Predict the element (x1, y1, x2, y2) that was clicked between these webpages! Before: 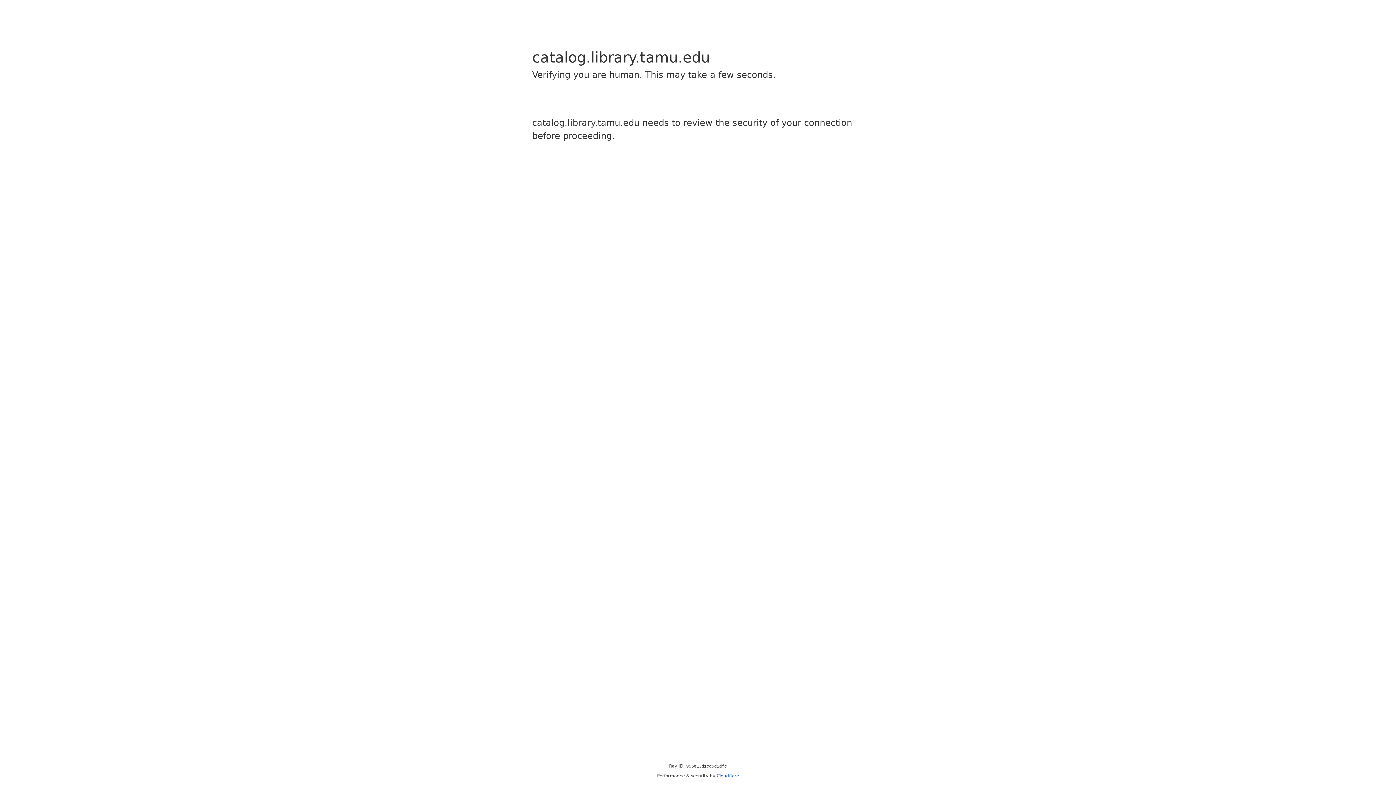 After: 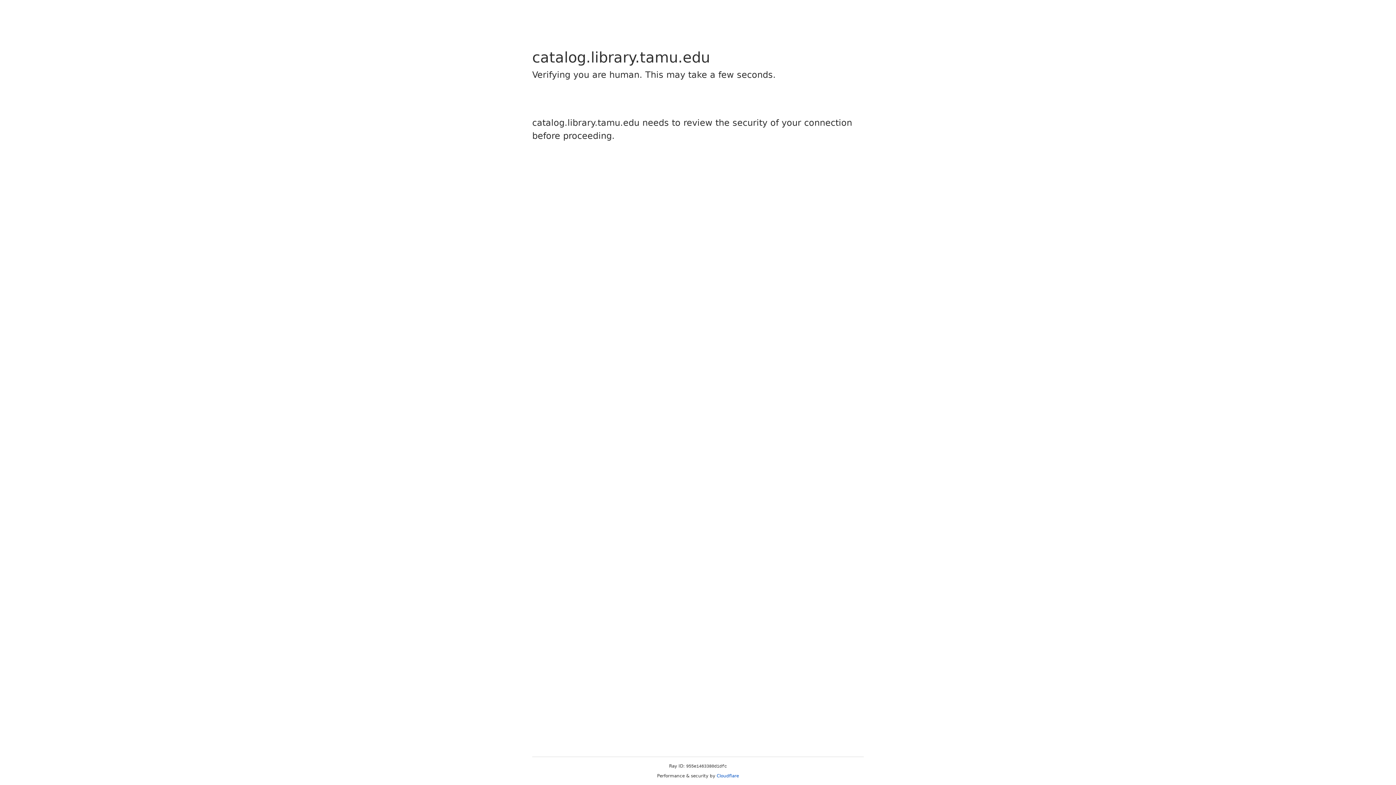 Action: label: Cloudflare bbox: (716, 773, 739, 778)